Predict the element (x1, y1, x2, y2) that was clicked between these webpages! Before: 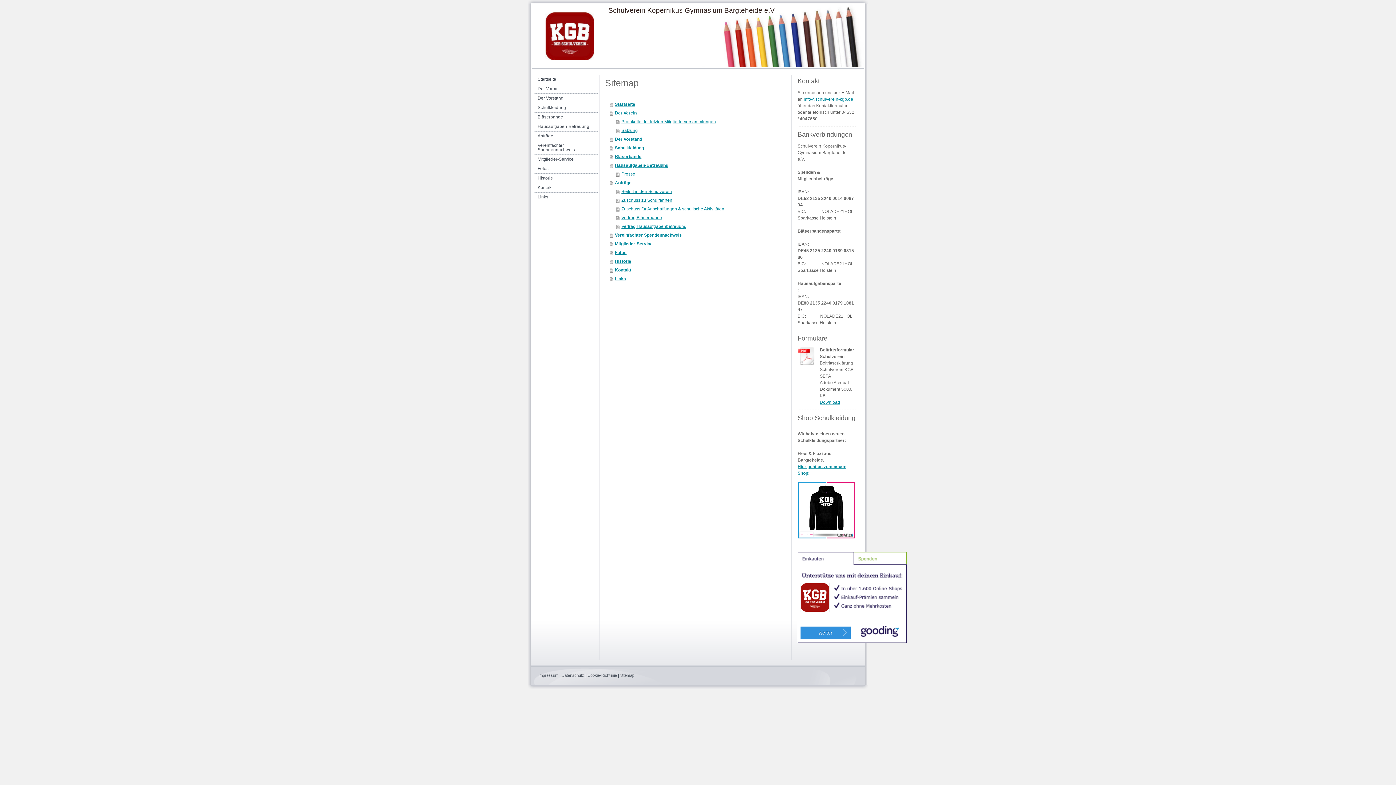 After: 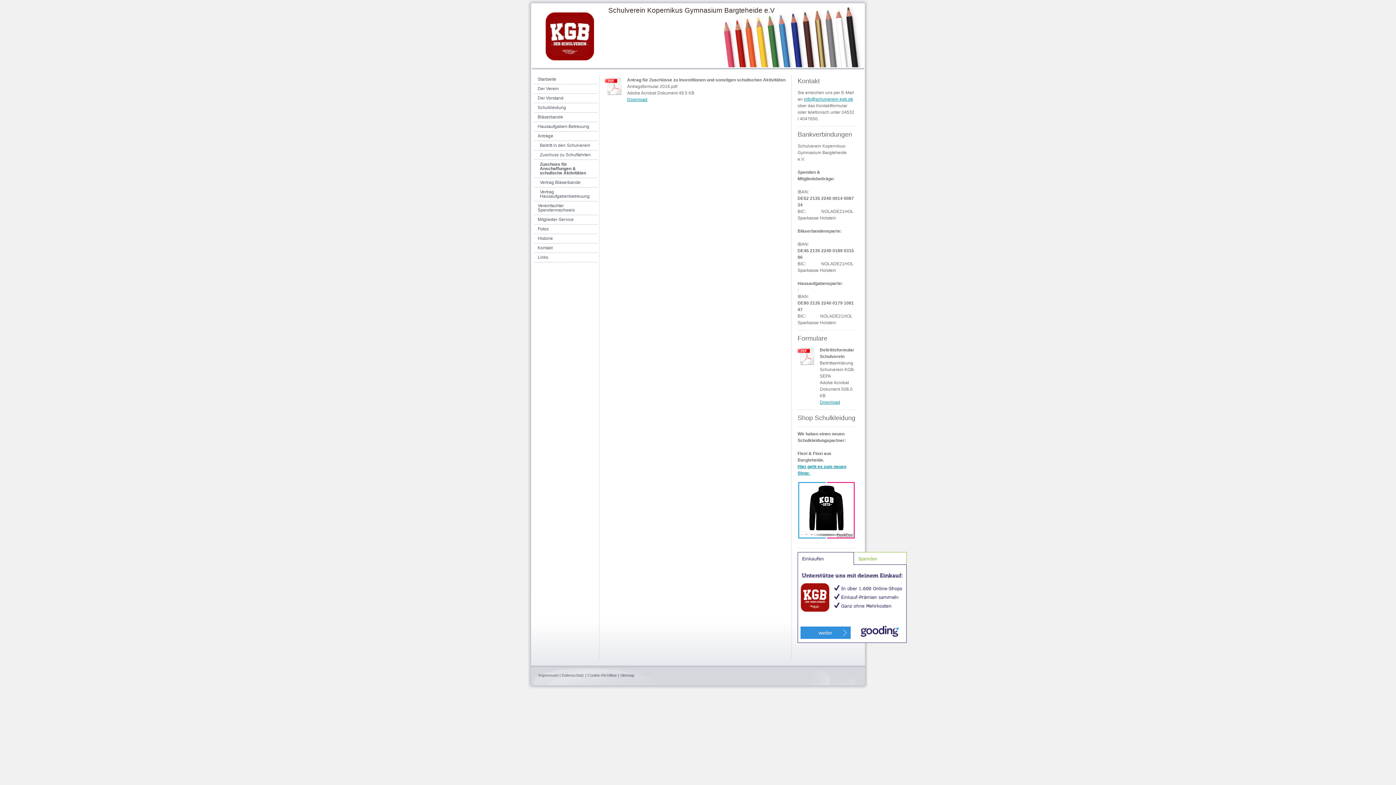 Action: bbox: (616, 204, 788, 213) label: Zuschuss für Anschaffungen & schulische Aktivitäten